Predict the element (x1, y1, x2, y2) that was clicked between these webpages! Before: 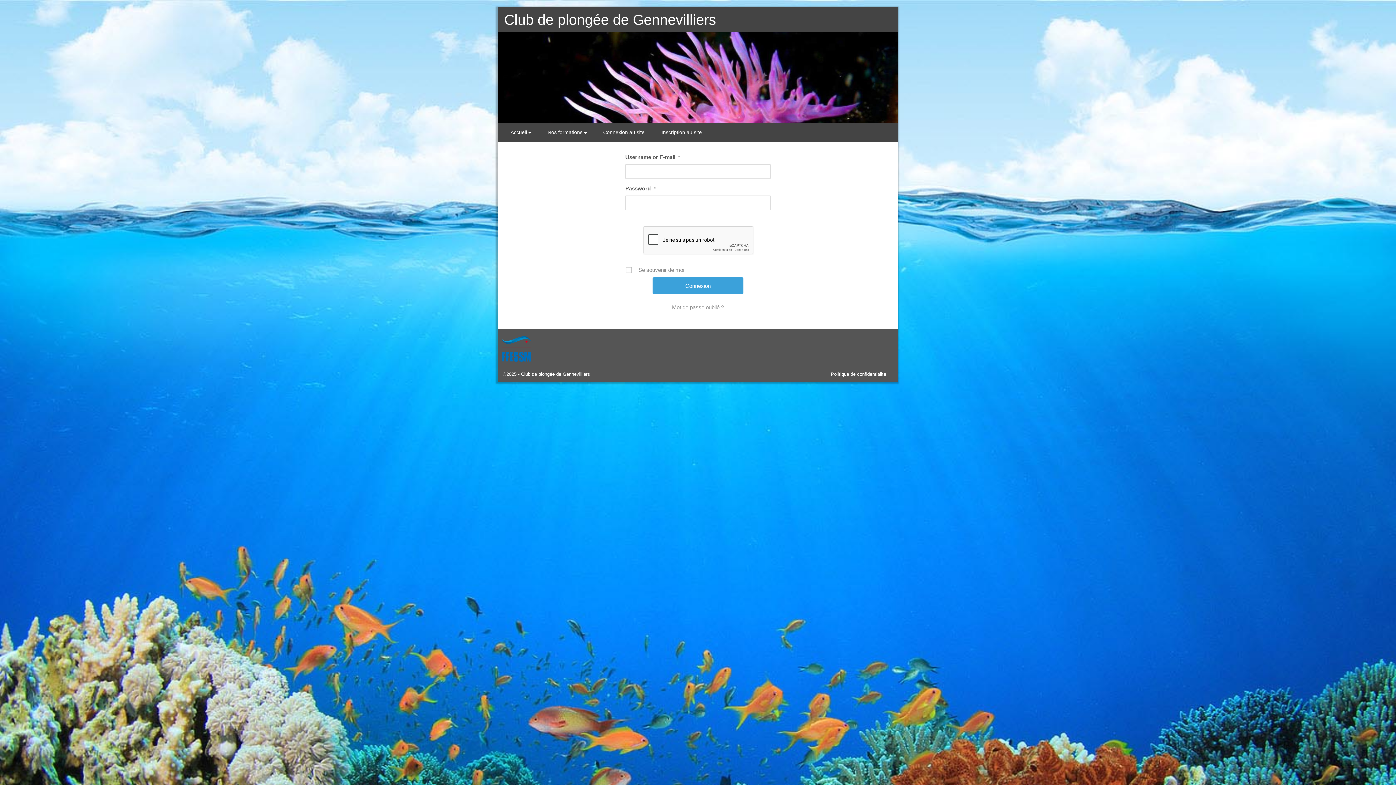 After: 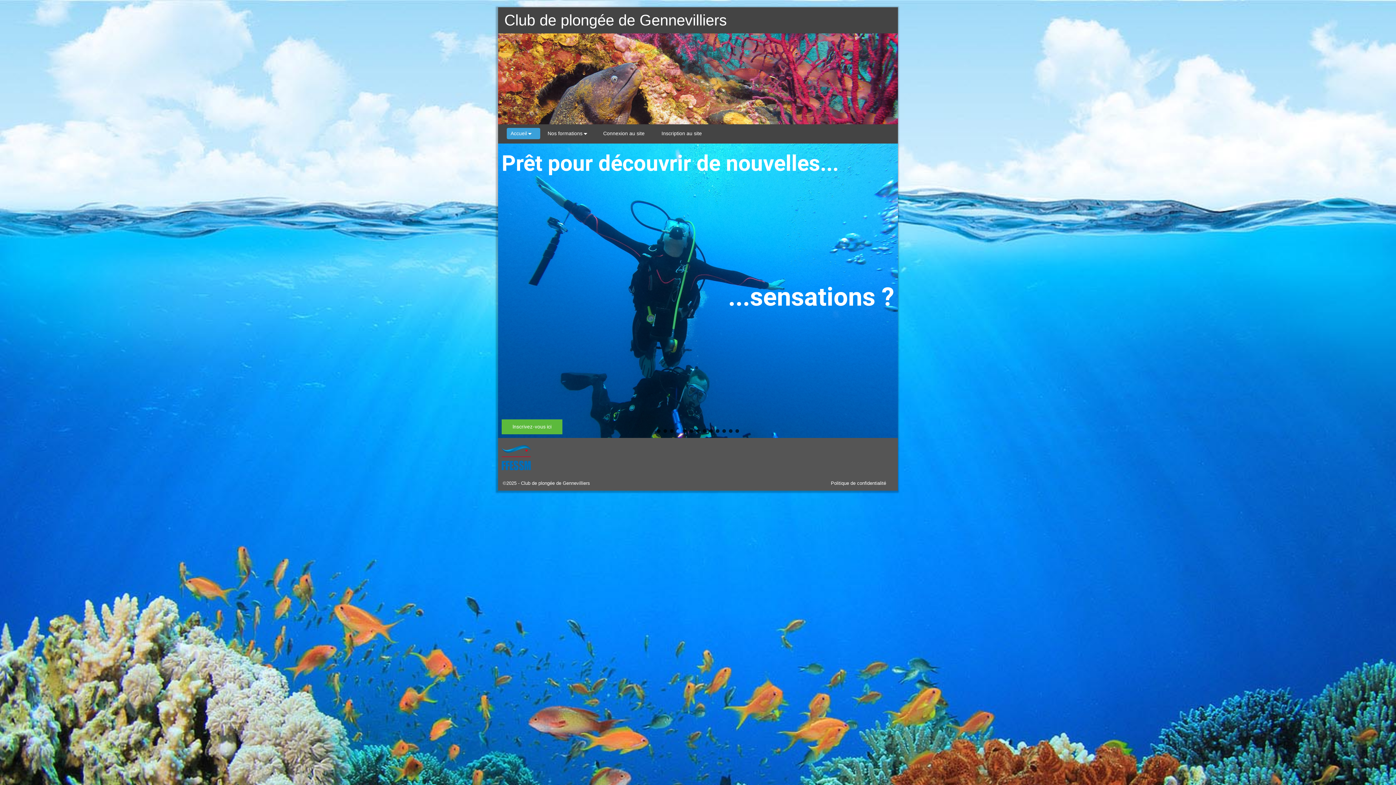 Action: label: Club de plongée de Gennevilliers bbox: (521, 371, 590, 376)